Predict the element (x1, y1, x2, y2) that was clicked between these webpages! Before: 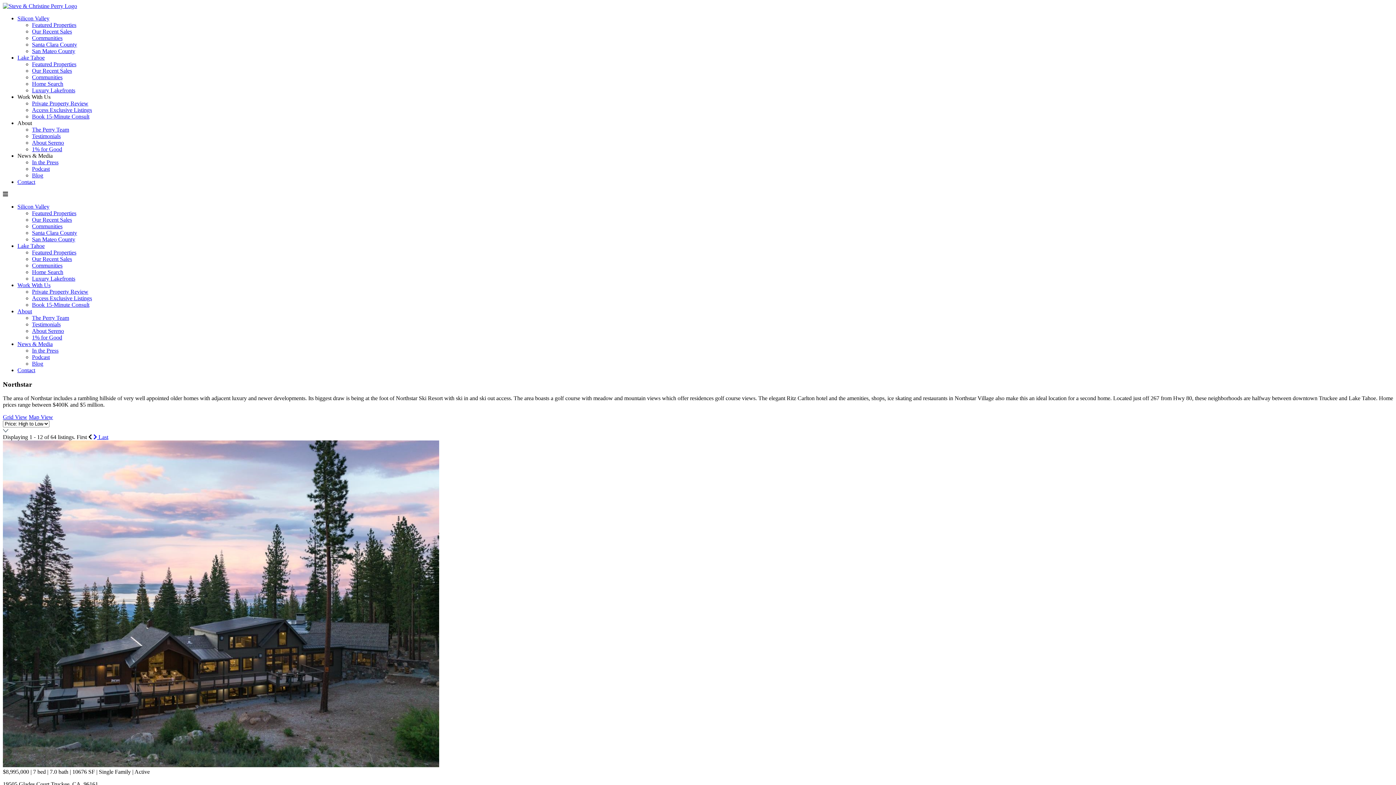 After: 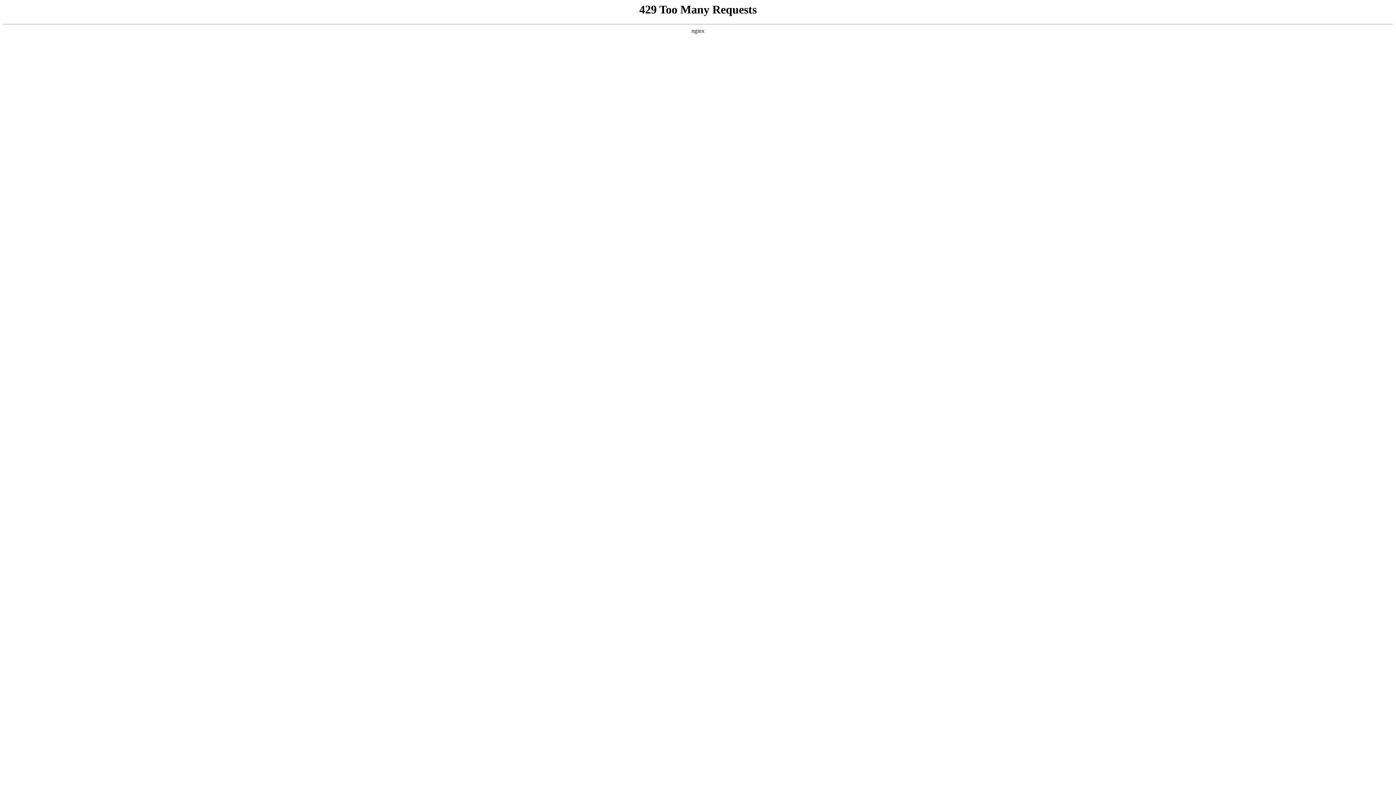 Action: label: Book 15-Minute Consult bbox: (32, 113, 89, 119)